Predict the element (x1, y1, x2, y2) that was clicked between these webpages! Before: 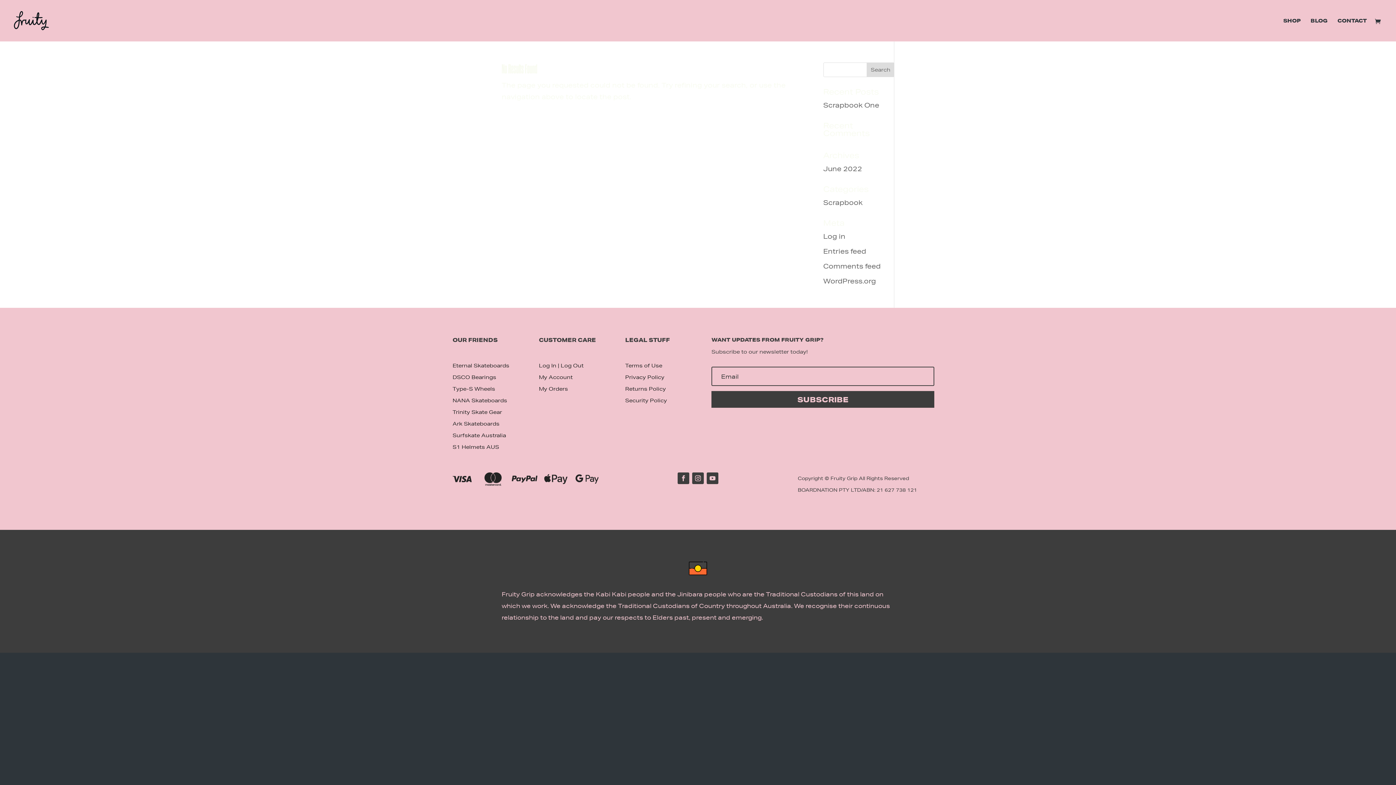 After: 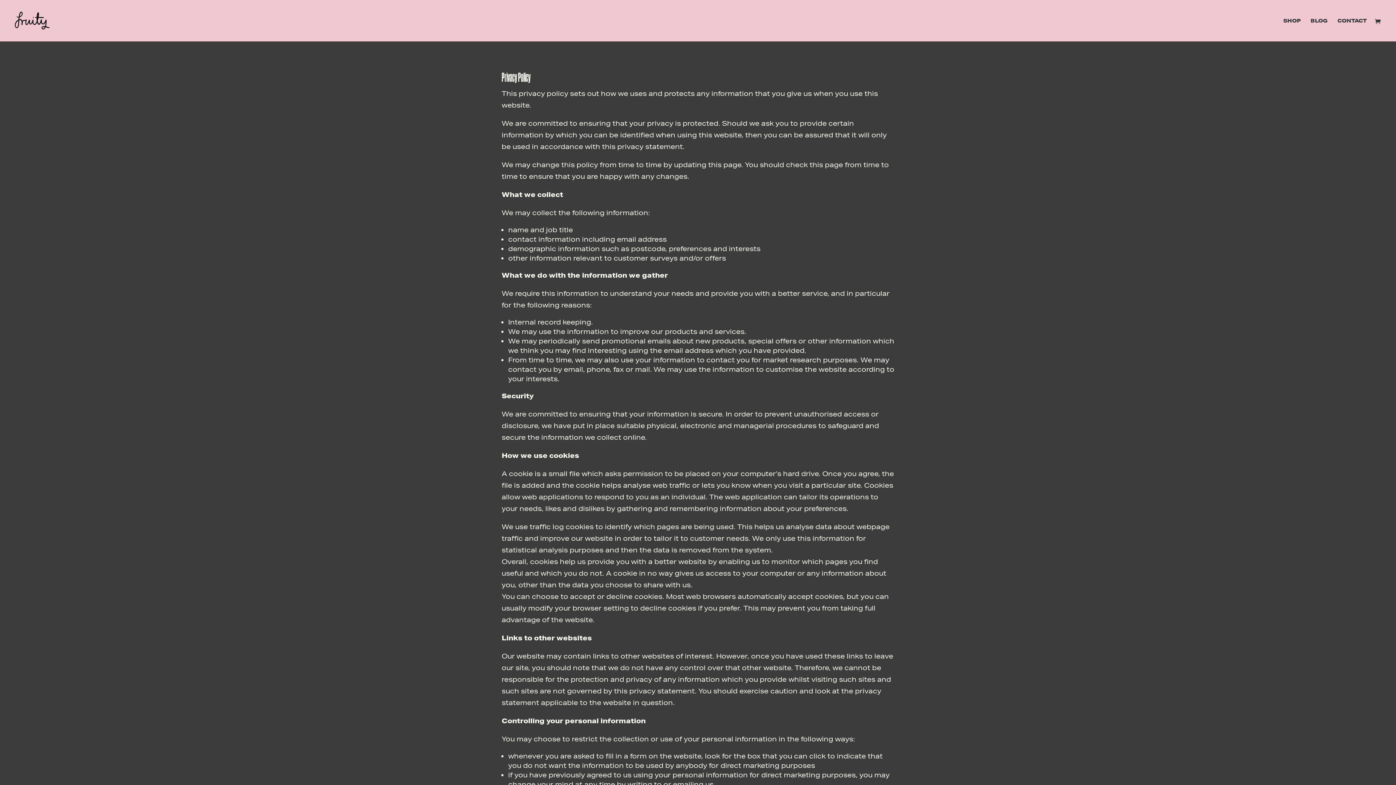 Action: label: Privacy Policy bbox: (625, 374, 664, 380)